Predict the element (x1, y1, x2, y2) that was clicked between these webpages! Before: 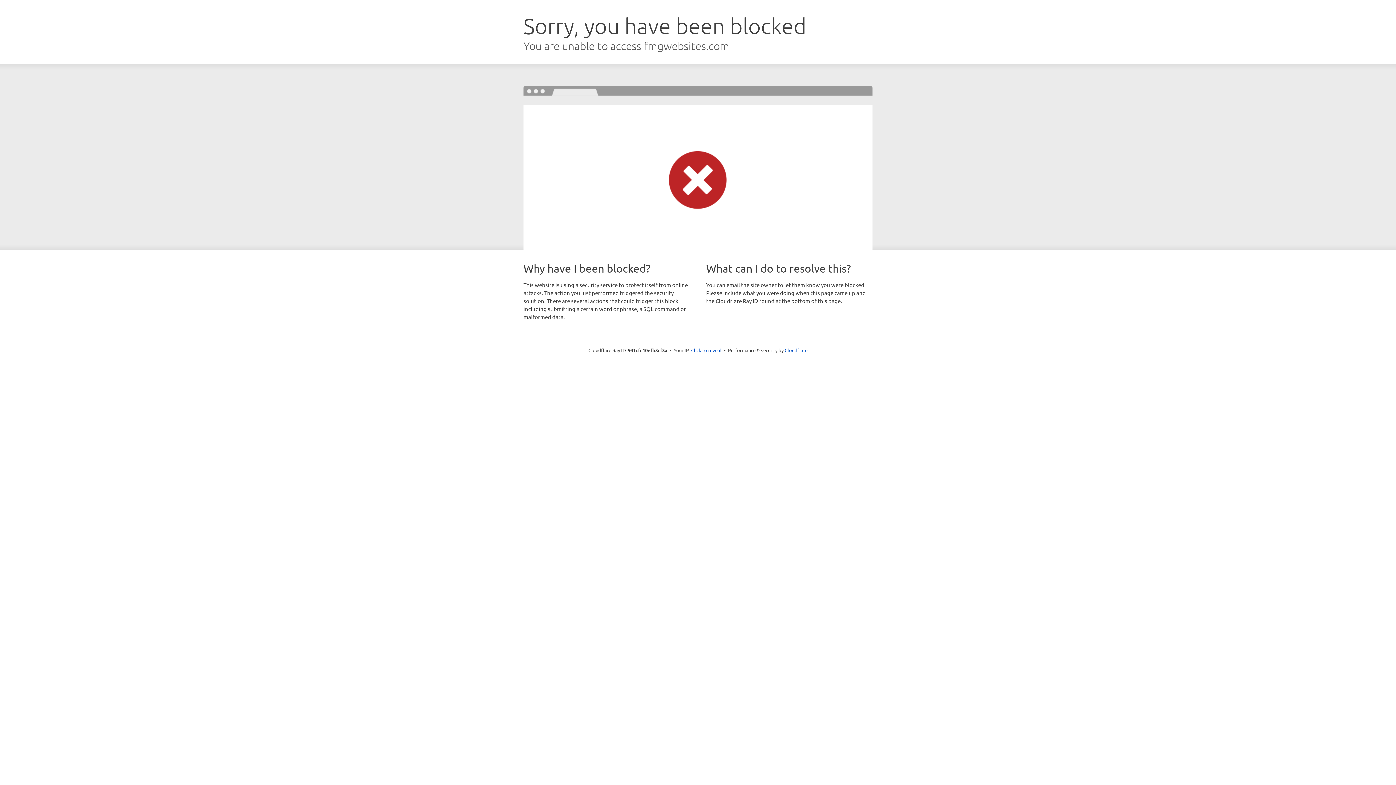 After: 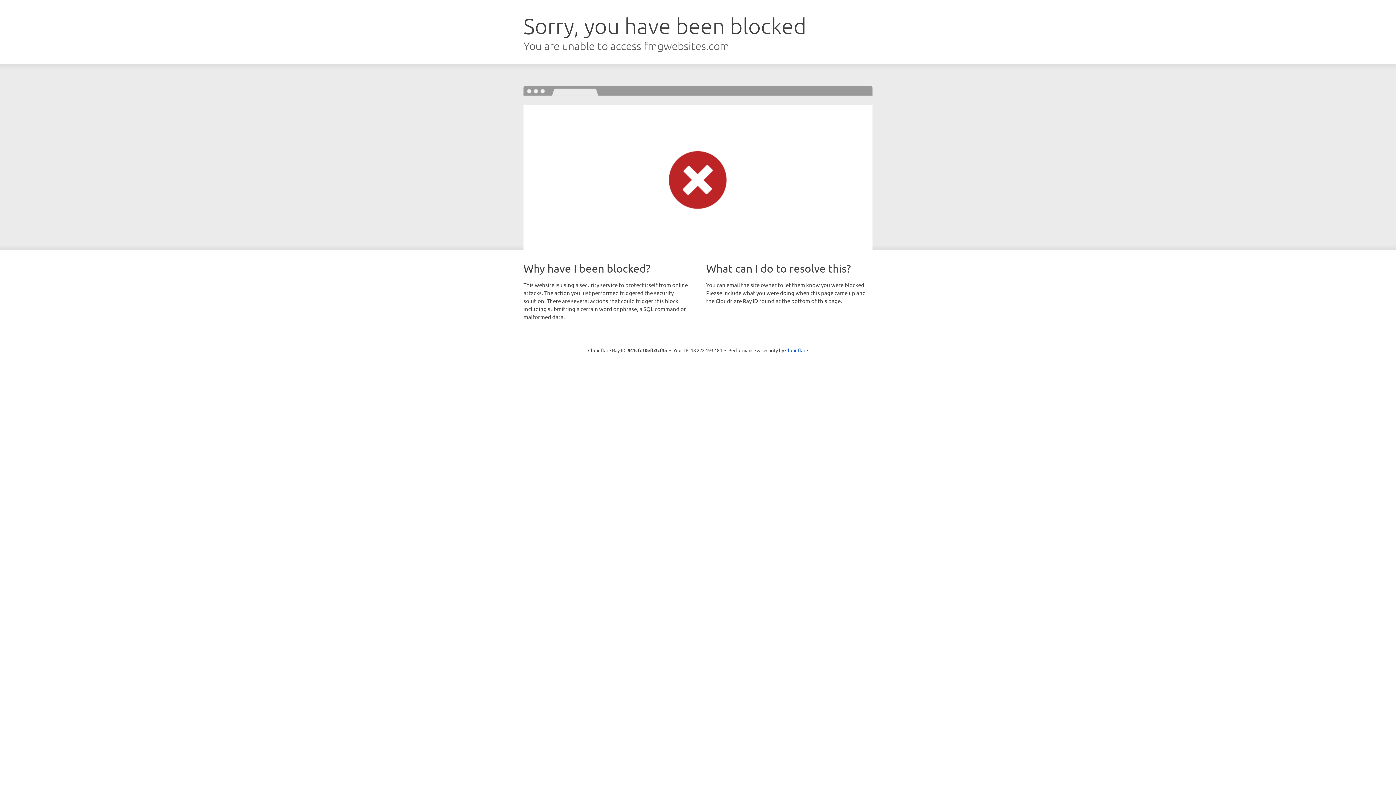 Action: label: Click to reveal bbox: (691, 346, 721, 353)